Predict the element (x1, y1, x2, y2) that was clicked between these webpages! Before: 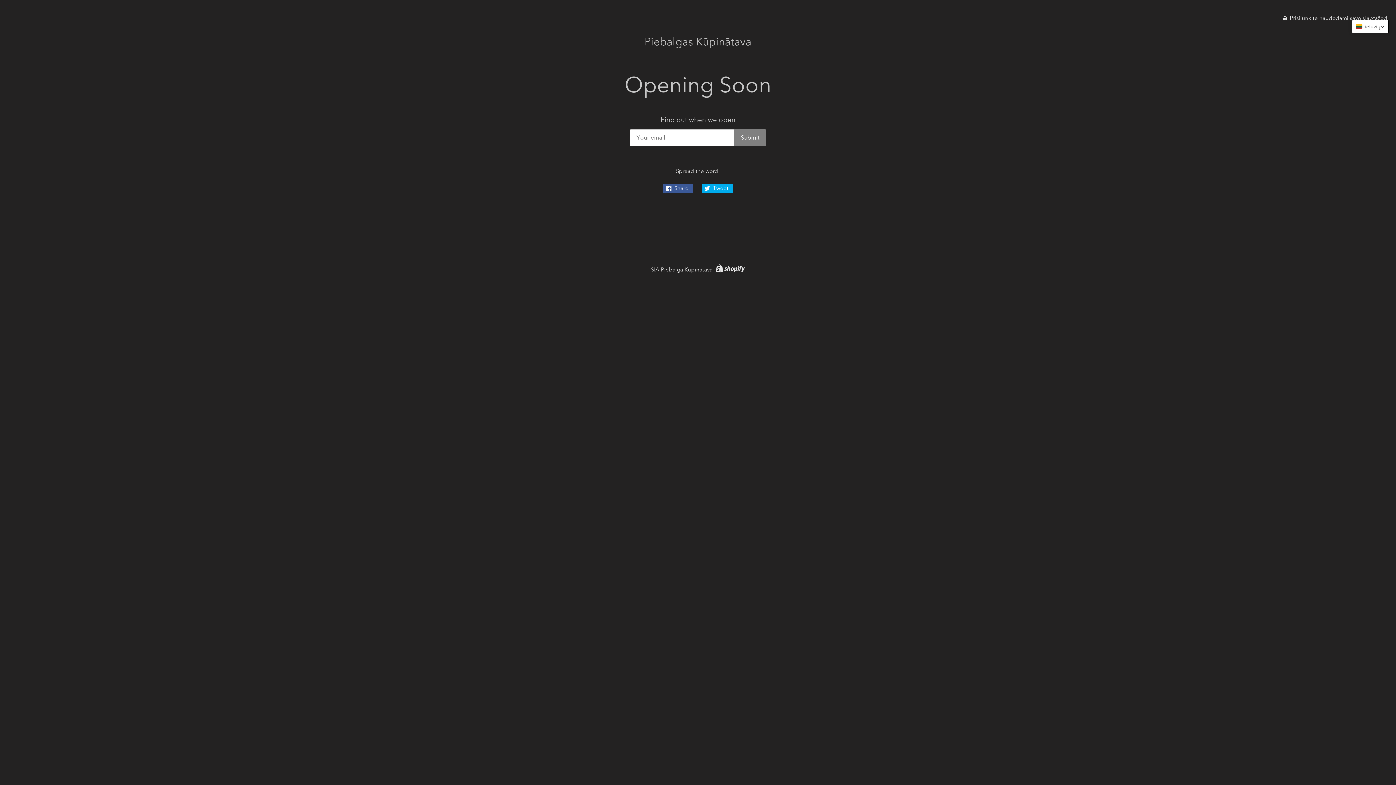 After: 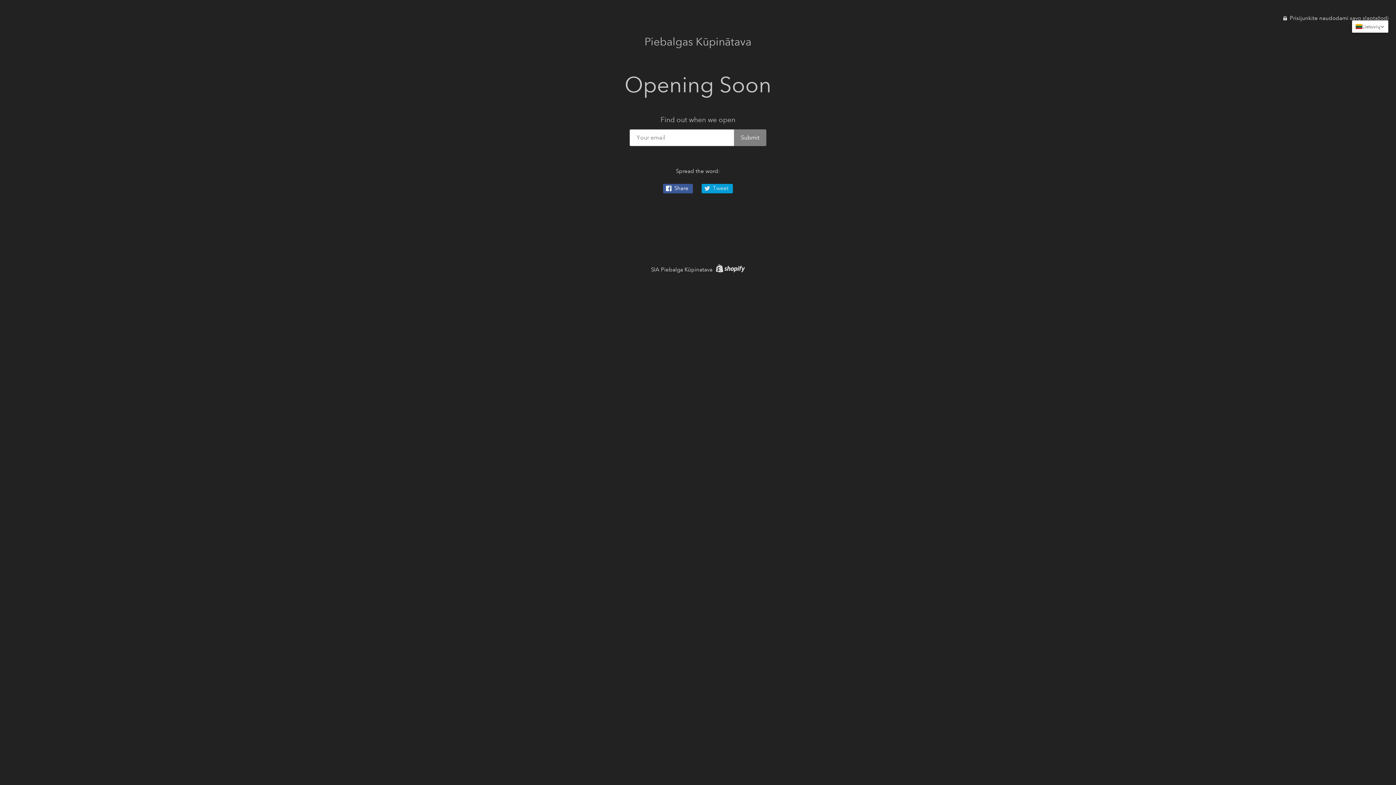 Action: label:  Tweet bbox: (701, 184, 733, 193)